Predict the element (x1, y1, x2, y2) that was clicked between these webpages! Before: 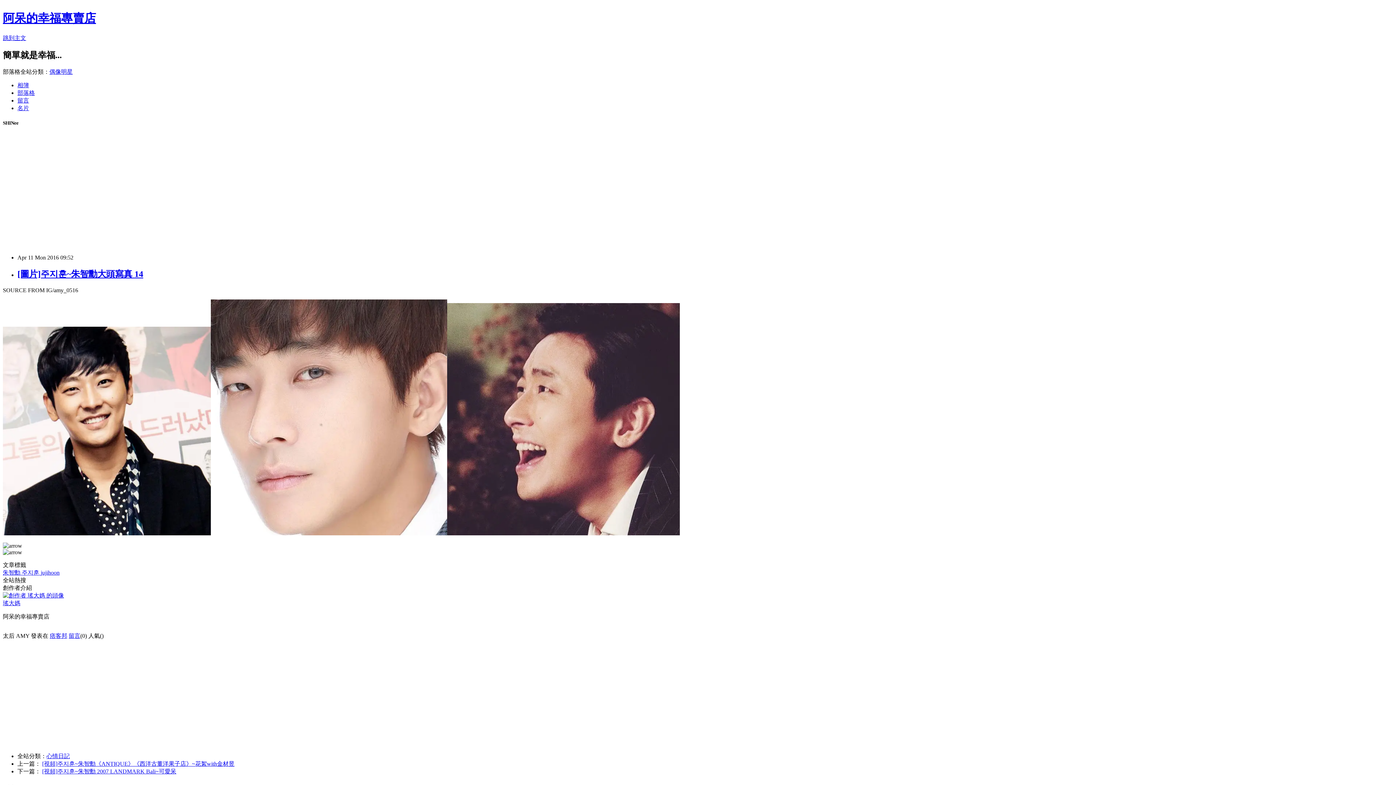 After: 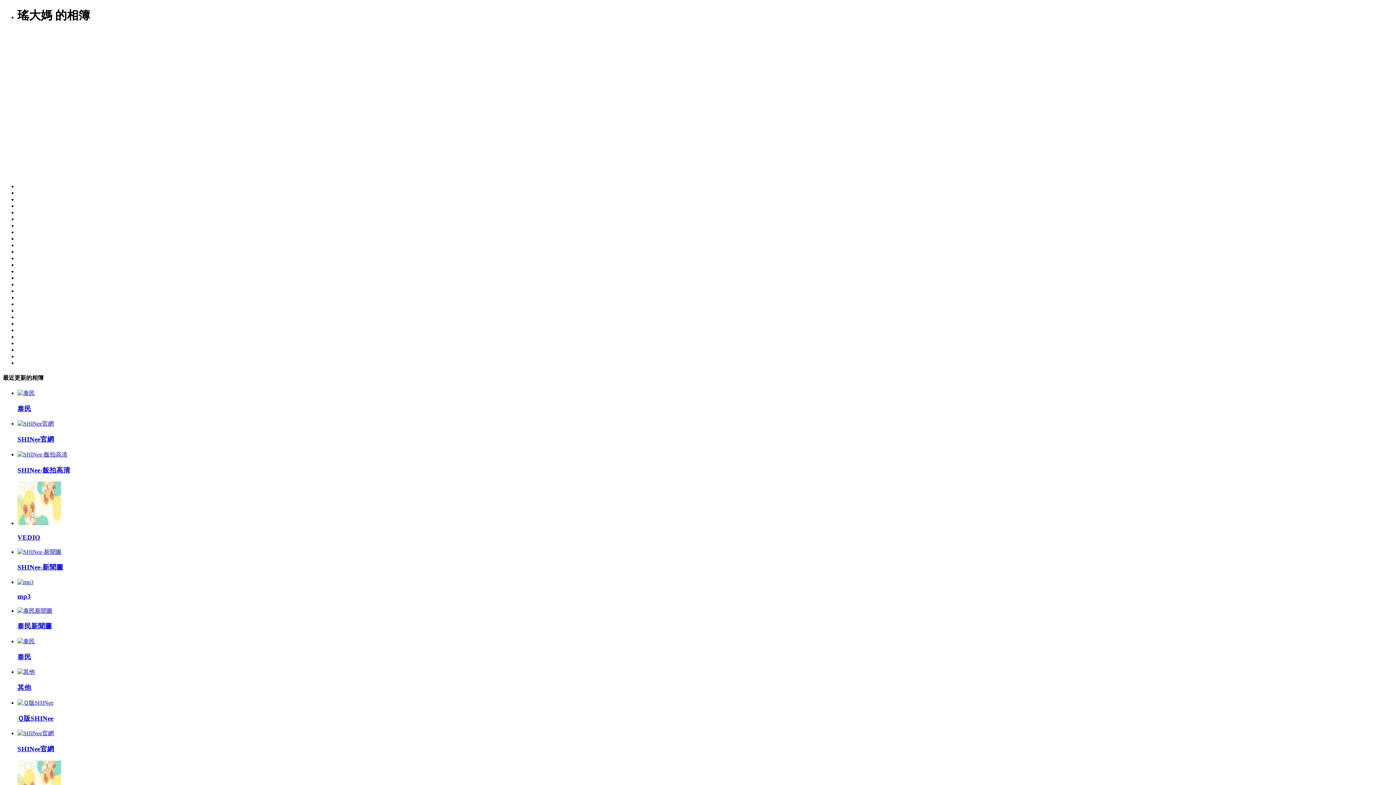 Action: label: 相簿 bbox: (17, 82, 29, 88)